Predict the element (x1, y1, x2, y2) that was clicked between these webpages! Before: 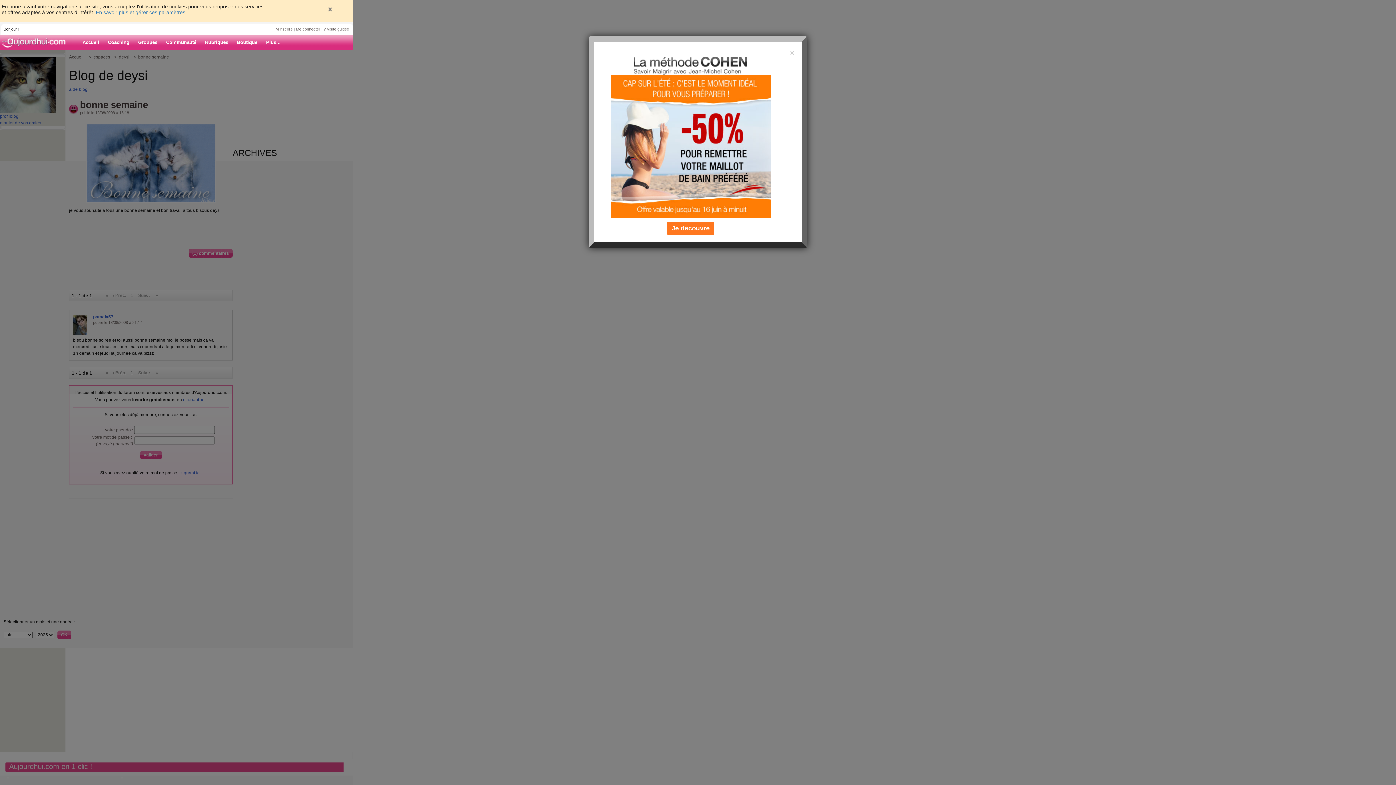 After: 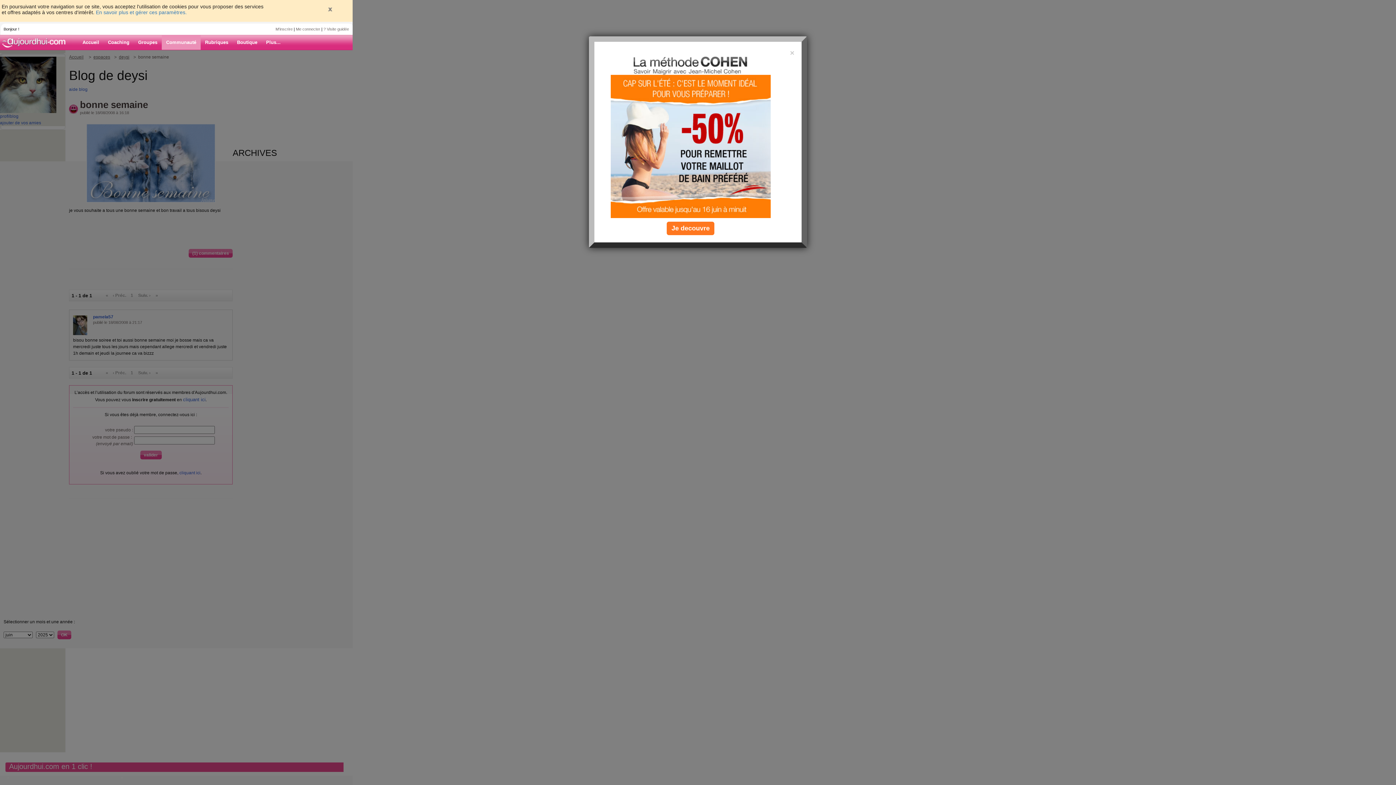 Action: bbox: (161, 35, 200, 49) label: Communauté